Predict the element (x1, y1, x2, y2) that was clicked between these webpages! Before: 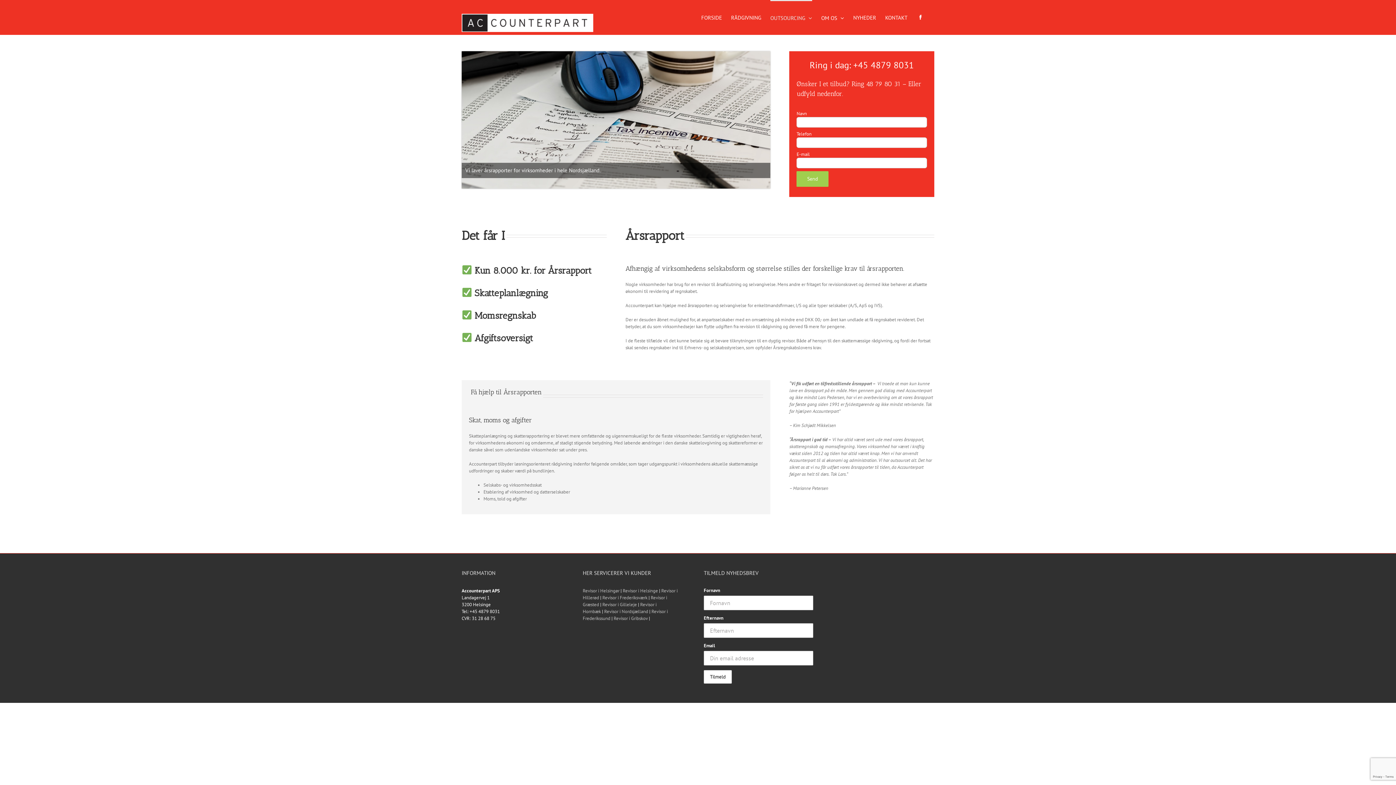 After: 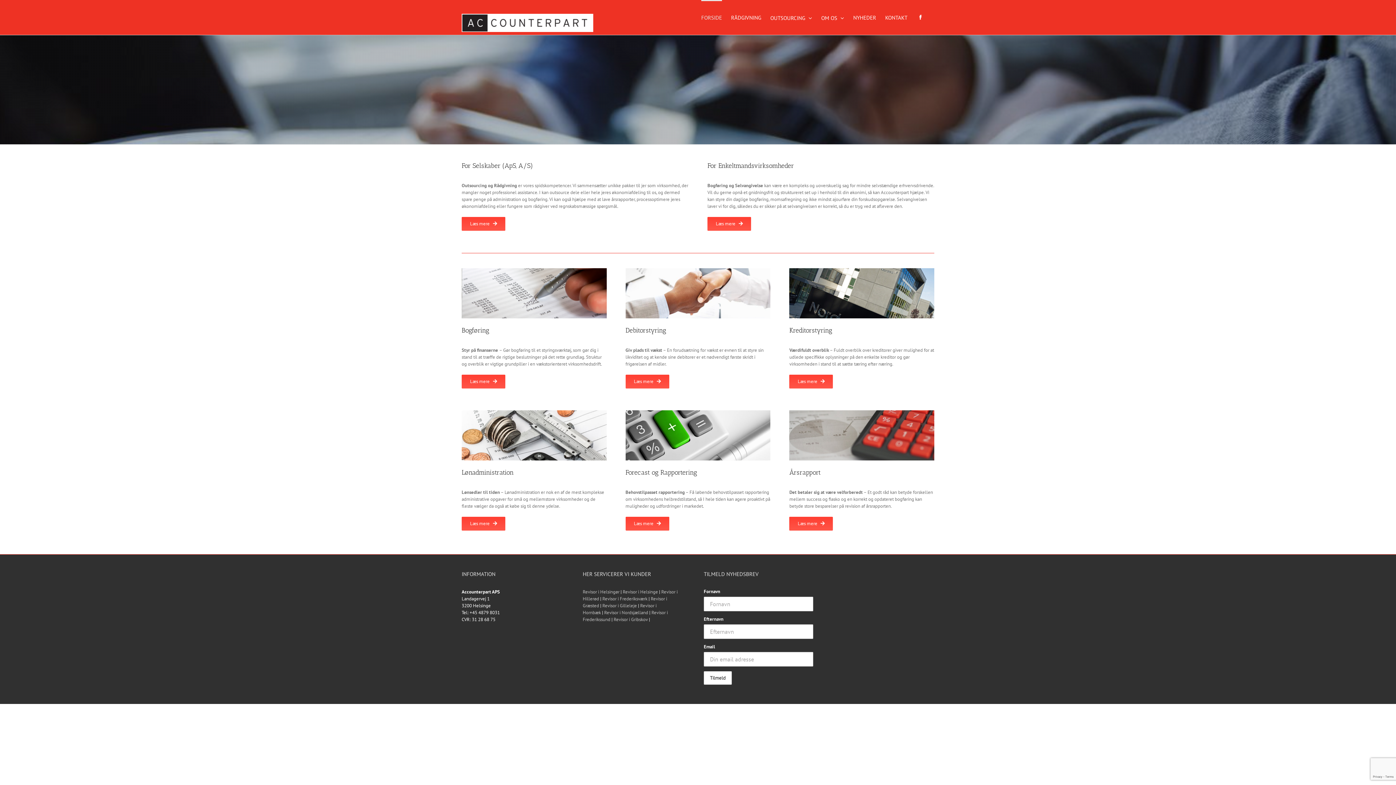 Action: label: FORSIDE bbox: (701, 0, 722, 34)